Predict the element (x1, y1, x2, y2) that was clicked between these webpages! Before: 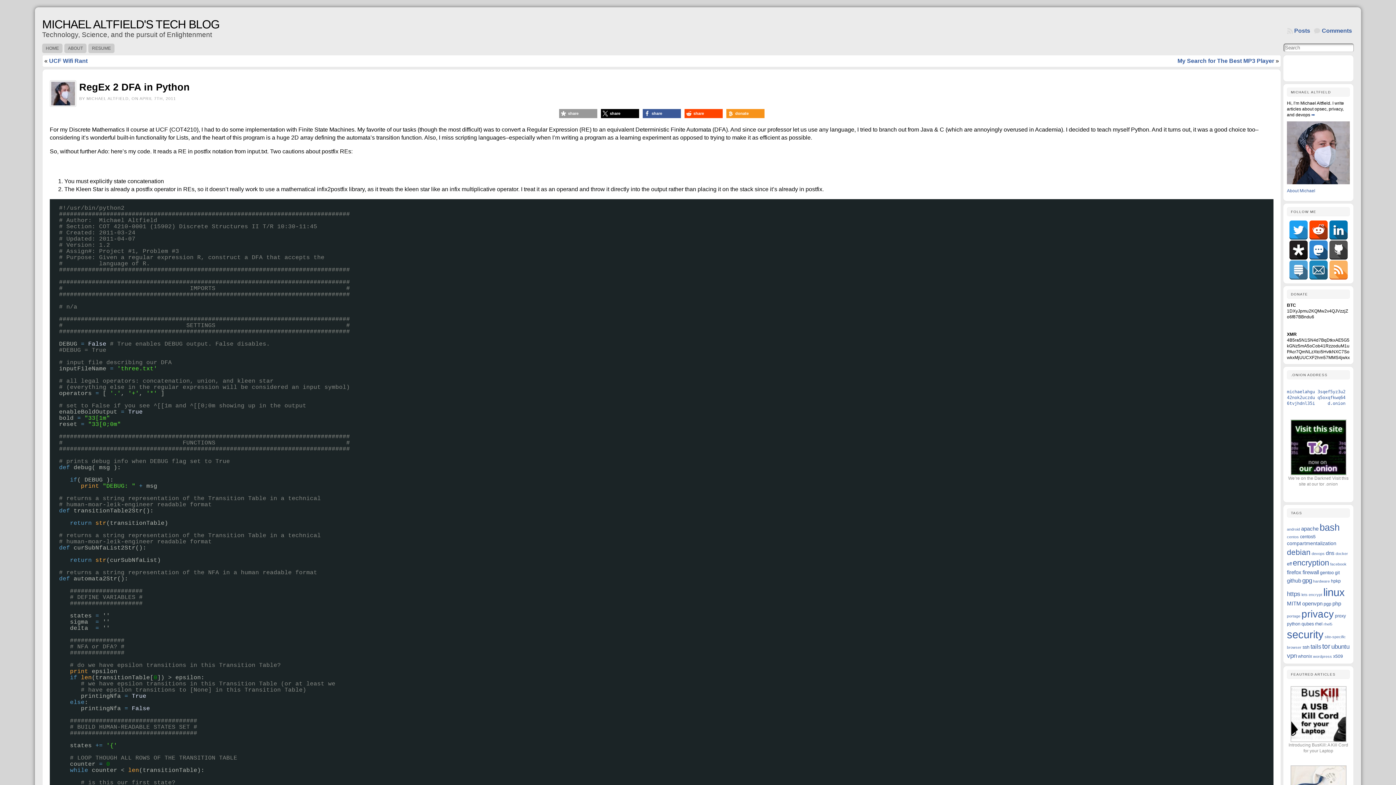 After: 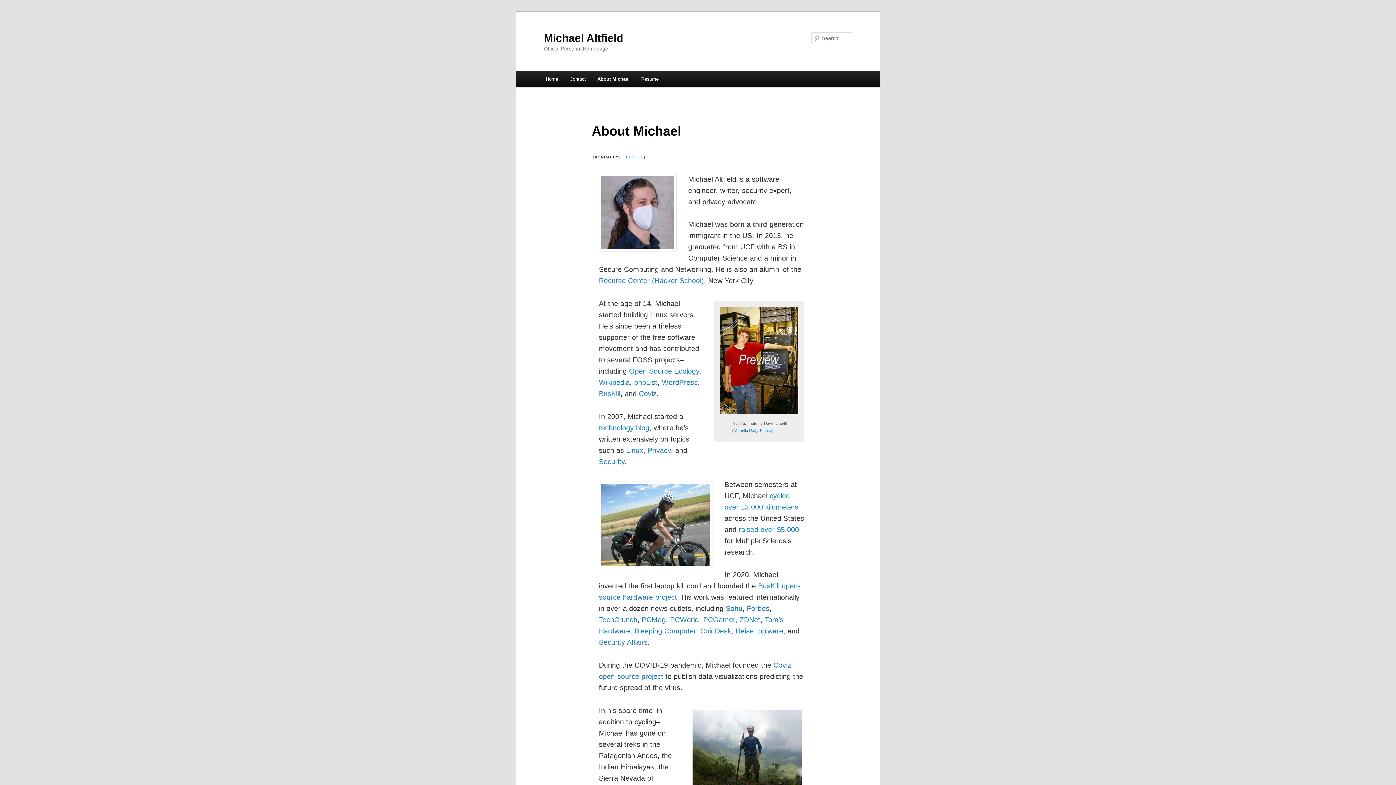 Action: bbox: (1287, 121, 1350, 184)